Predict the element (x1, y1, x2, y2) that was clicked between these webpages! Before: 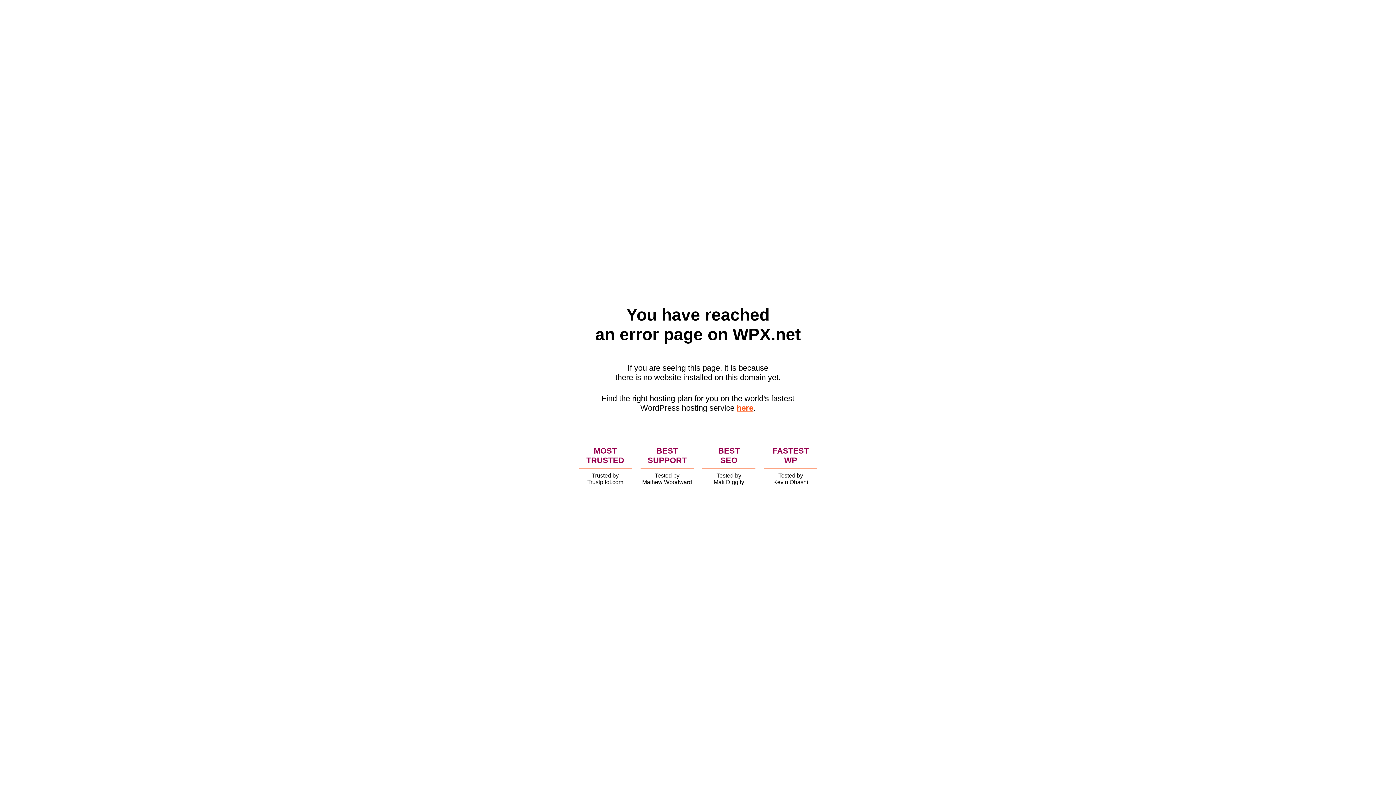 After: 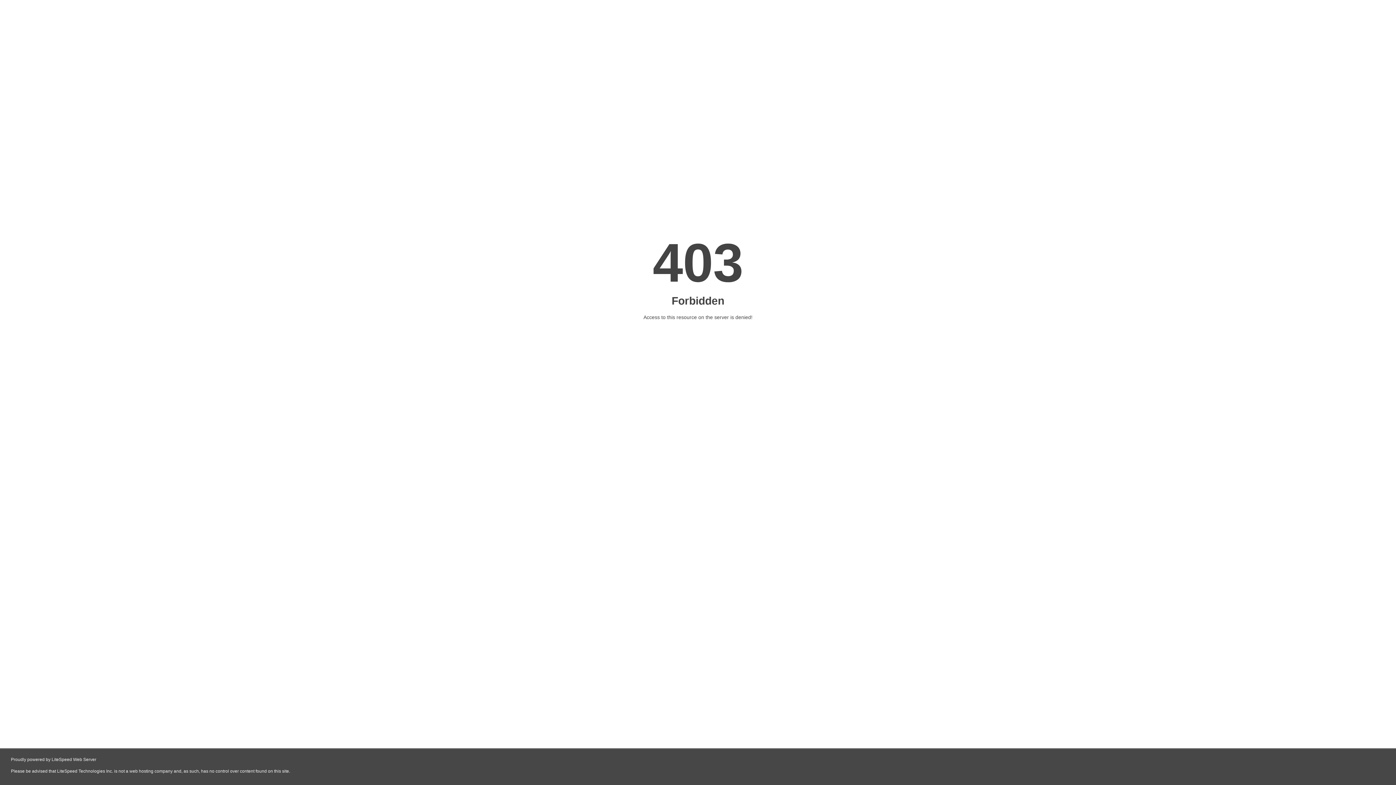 Action: bbox: (736, 403, 753, 412) label: here